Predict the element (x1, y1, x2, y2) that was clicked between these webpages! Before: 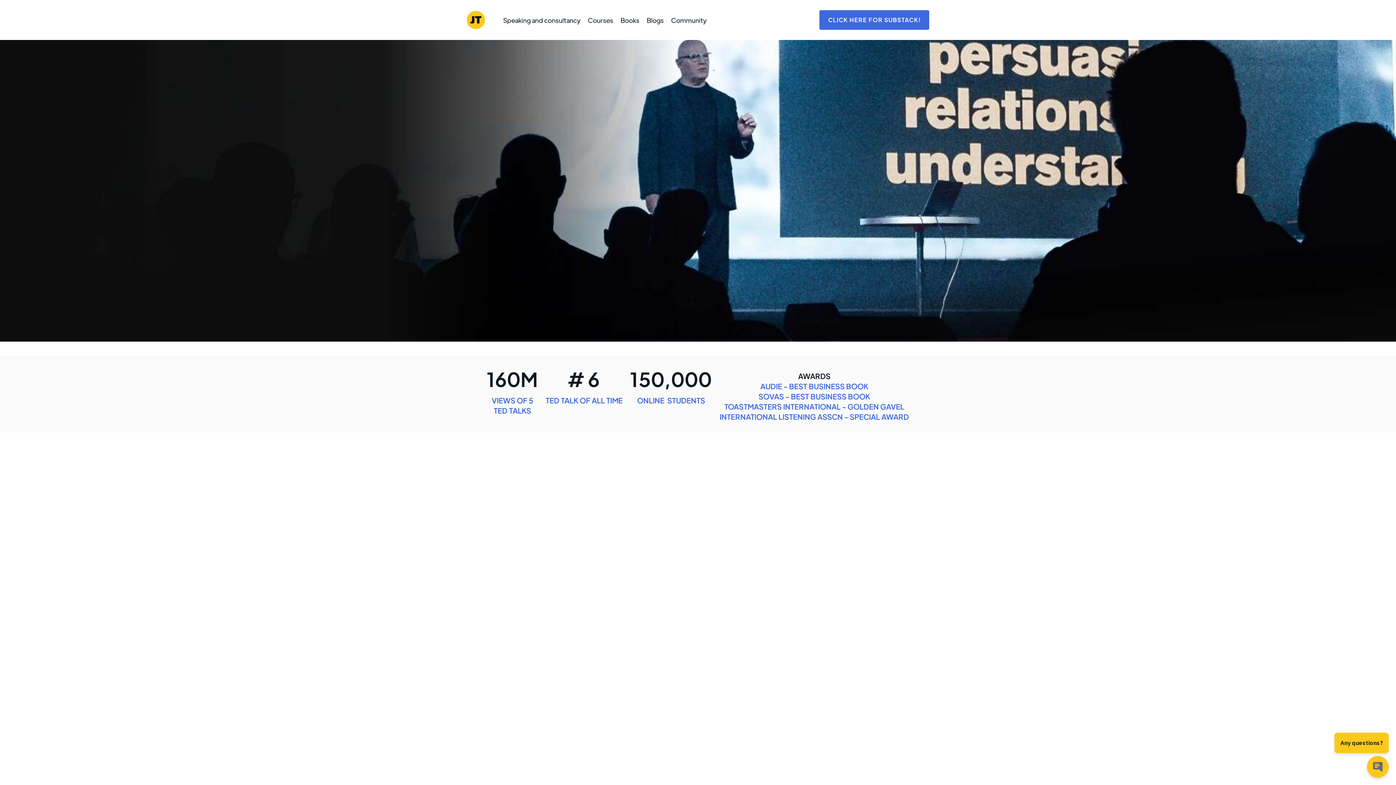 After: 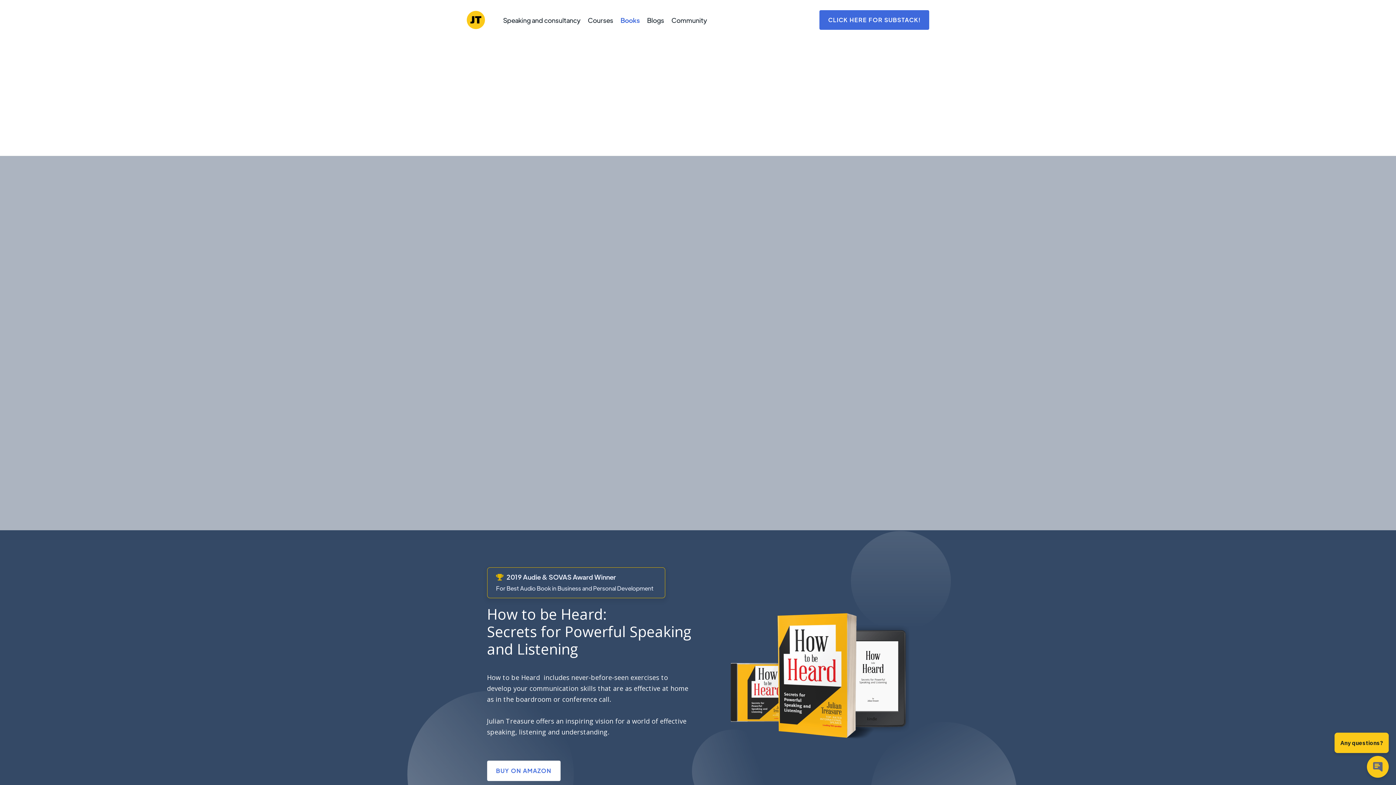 Action: label: Books bbox: (620, 16, 639, 23)